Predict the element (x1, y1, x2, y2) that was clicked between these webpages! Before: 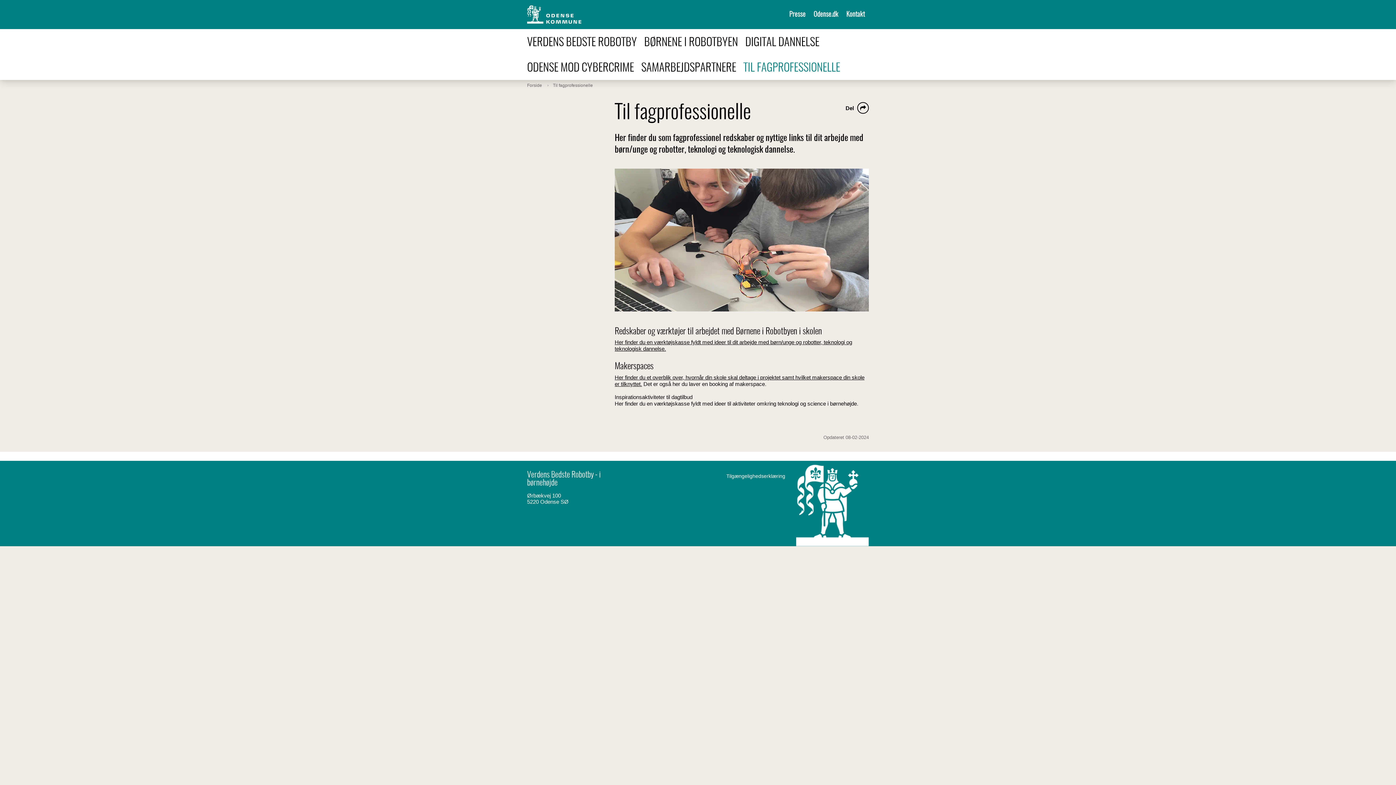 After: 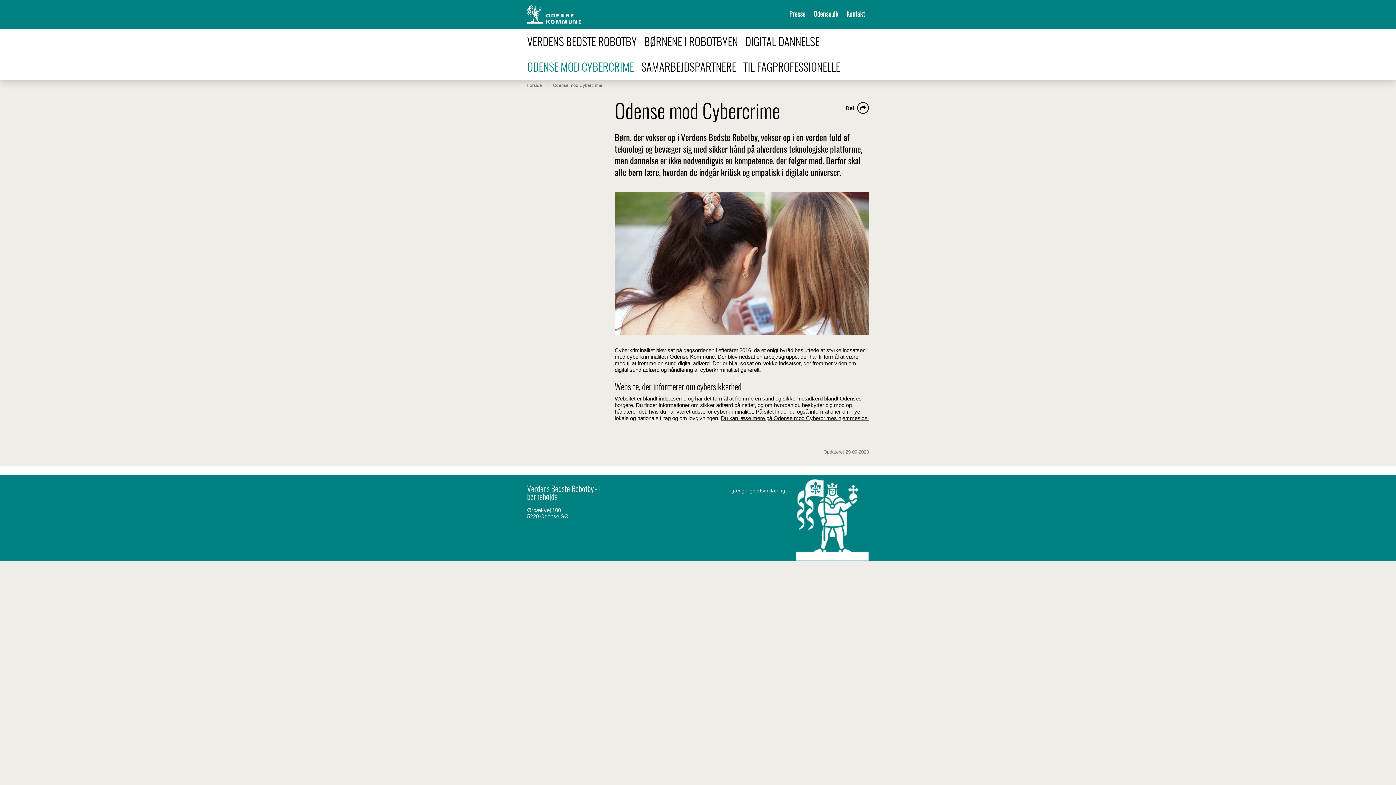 Action: bbox: (527, 60, 634, 74) label: ODENSE MOD CYBERCRIME